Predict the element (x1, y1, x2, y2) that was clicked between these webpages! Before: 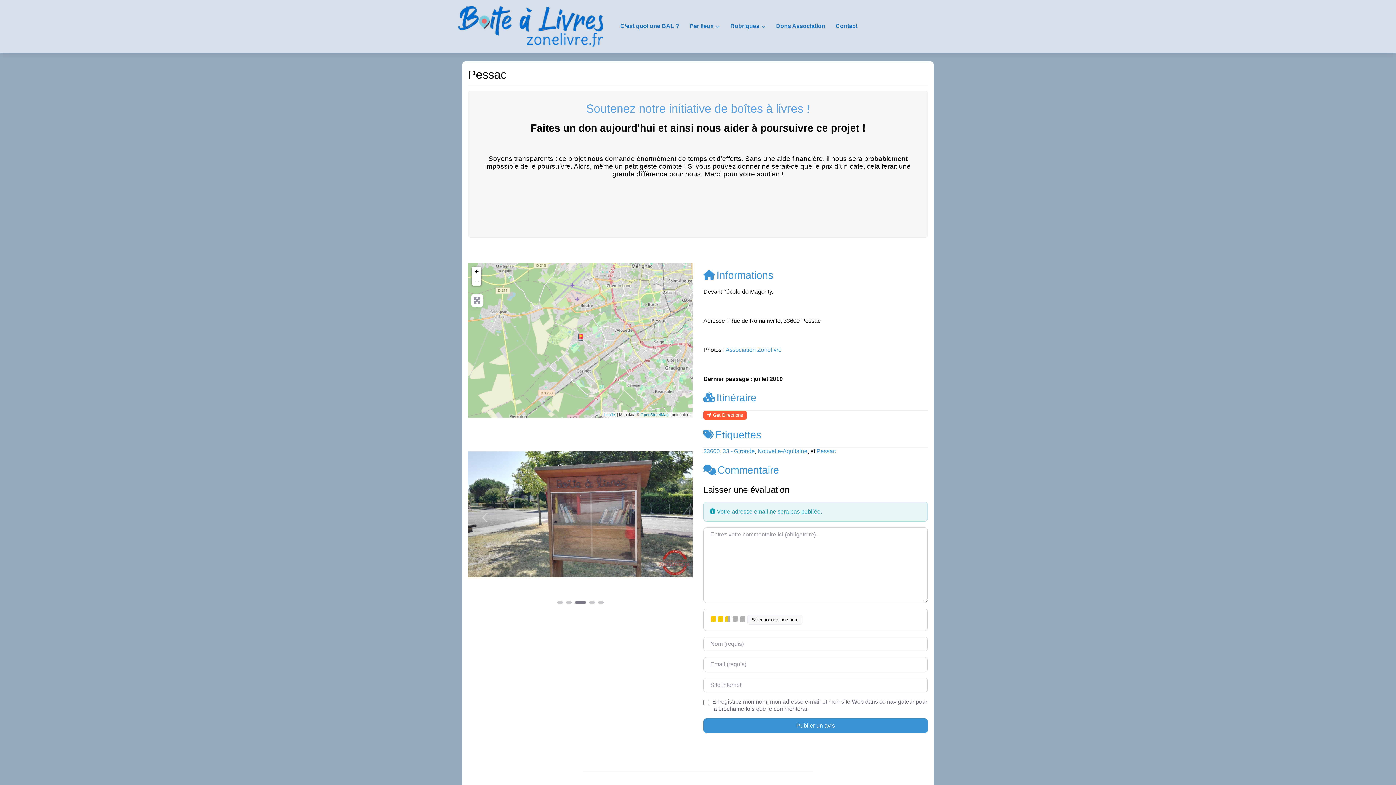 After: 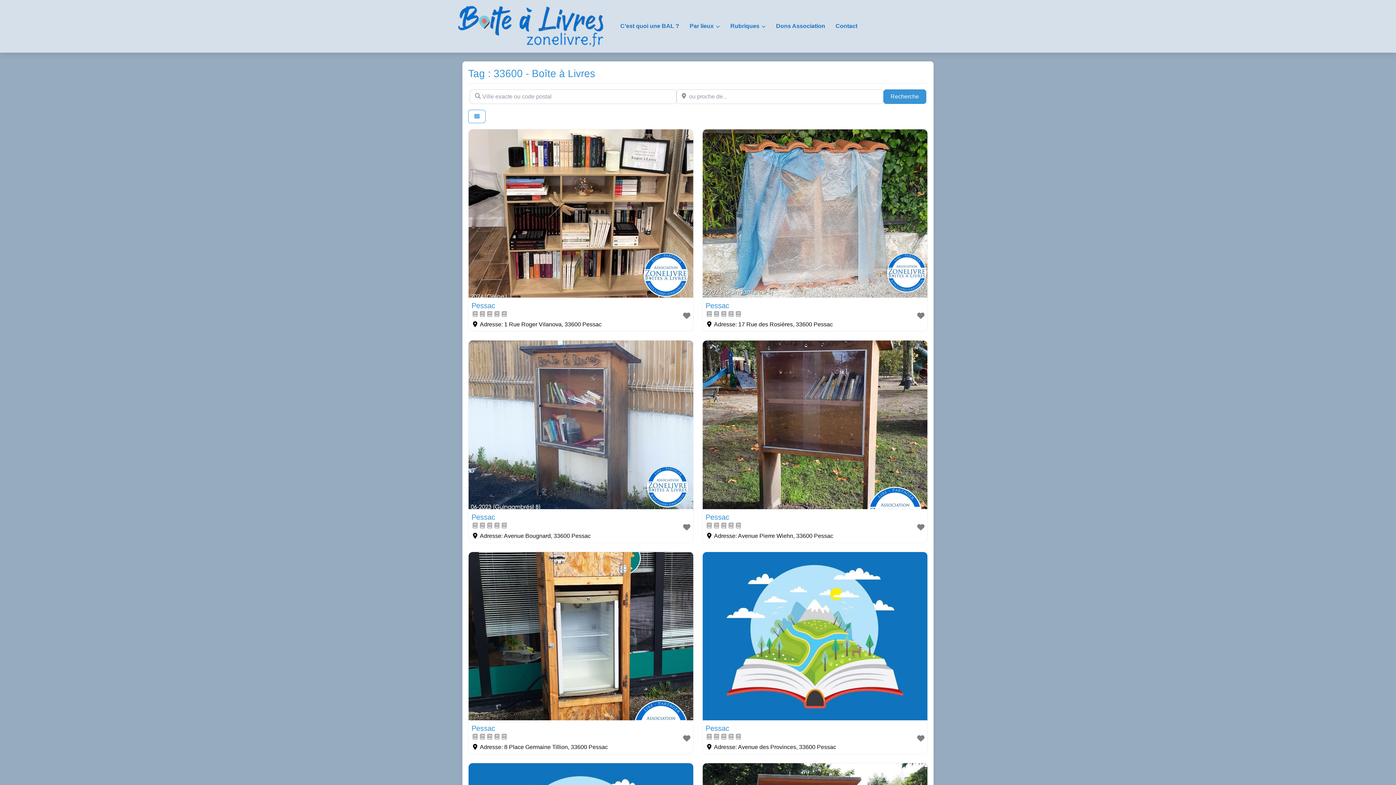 Action: bbox: (703, 448, 720, 454) label: 33600